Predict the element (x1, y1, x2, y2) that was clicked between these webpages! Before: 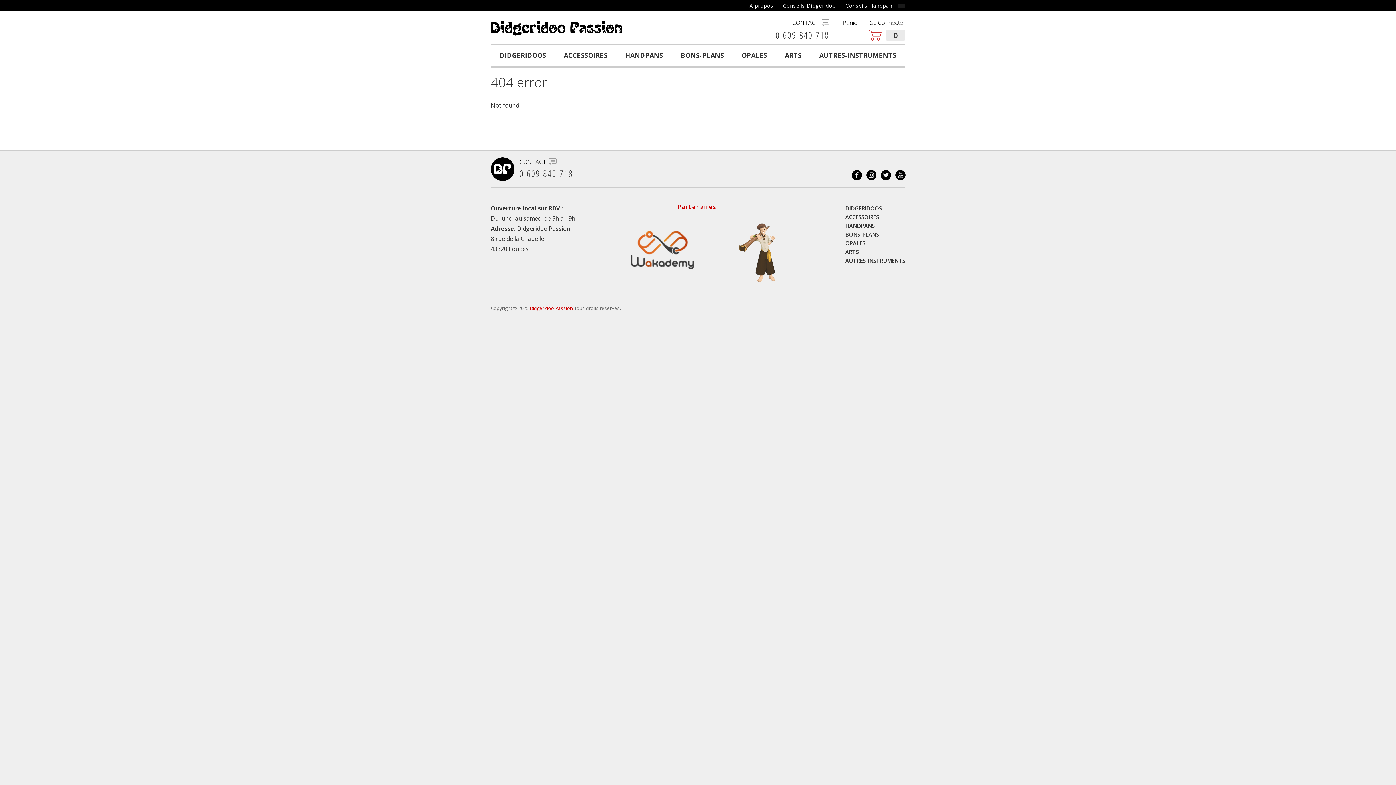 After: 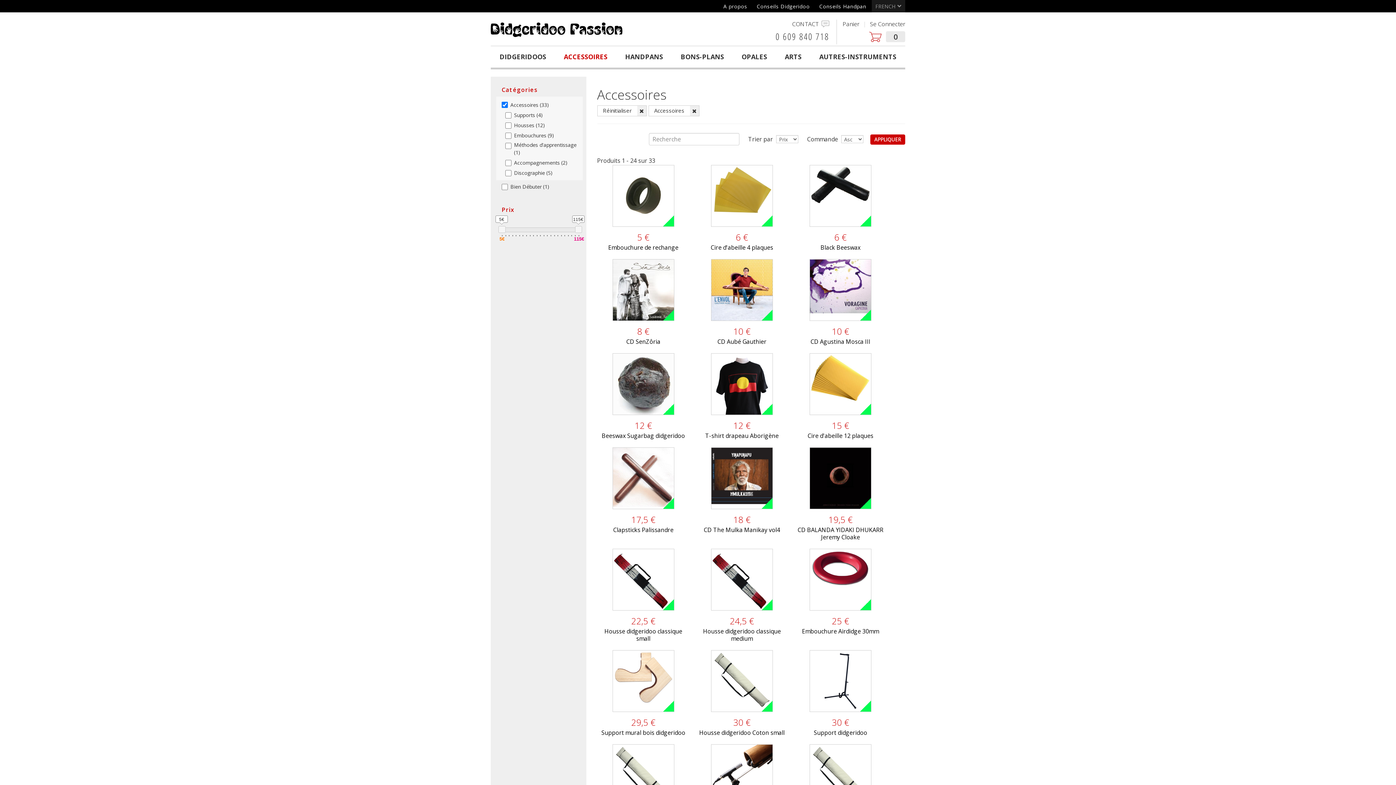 Action: label: ACCESSOIRES bbox: (845, 213, 879, 220)